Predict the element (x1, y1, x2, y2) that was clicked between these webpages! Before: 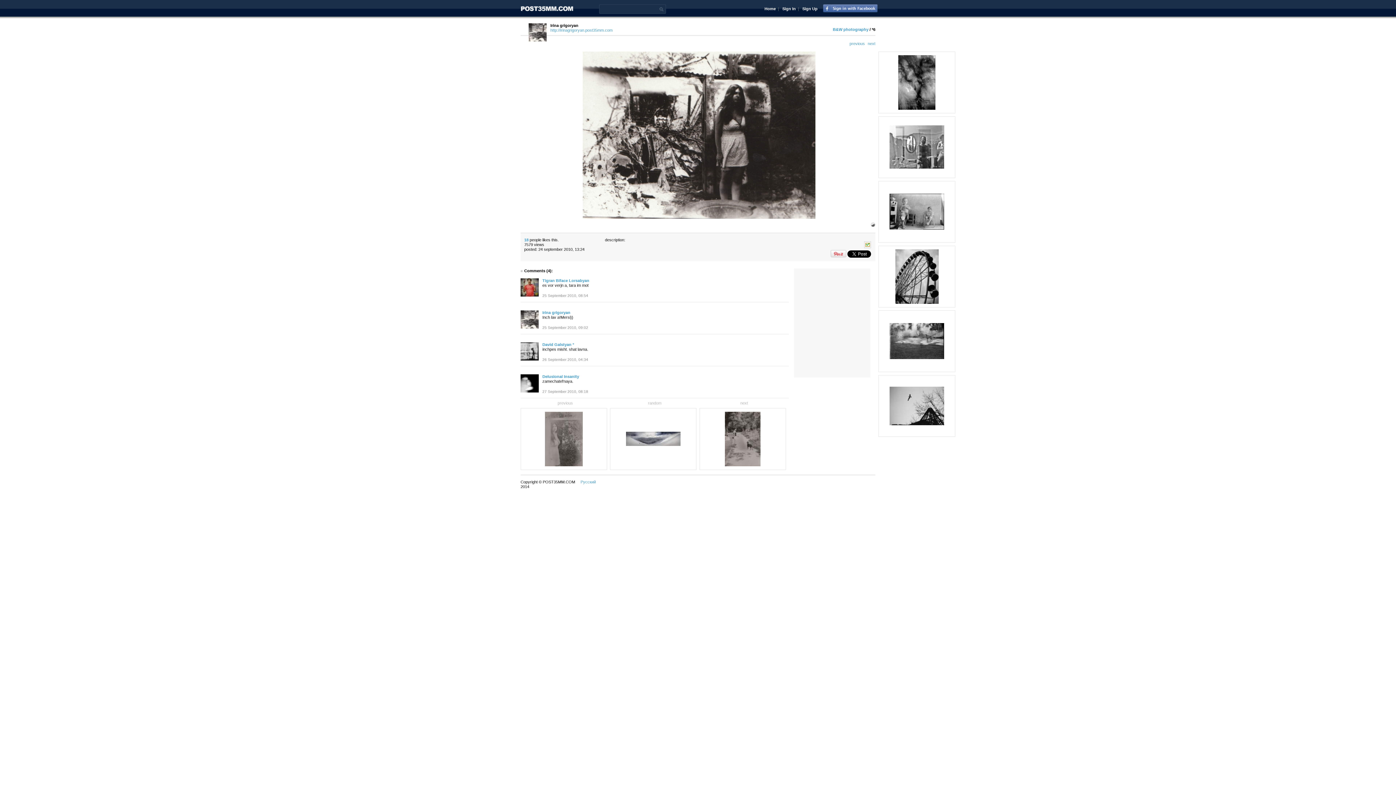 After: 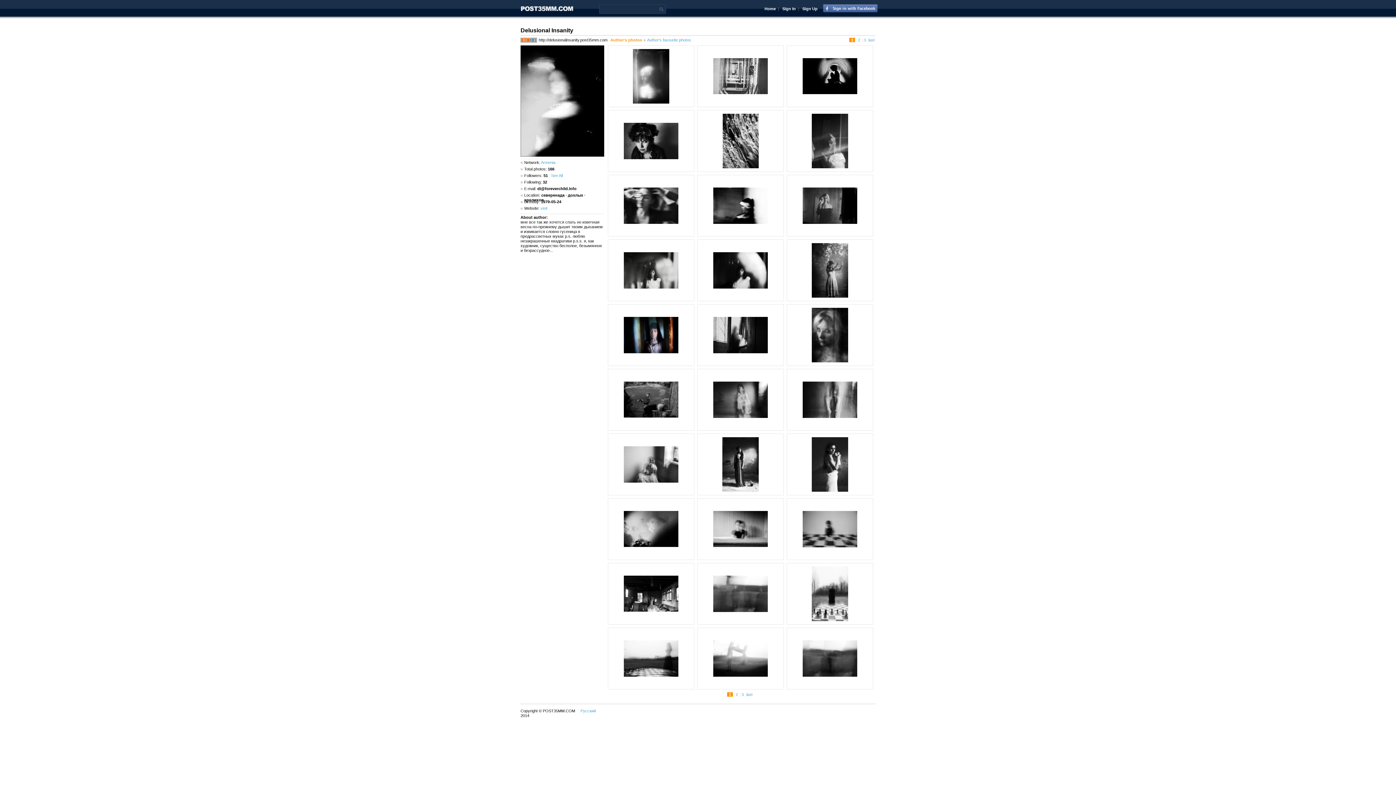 Action: label: Delusional Insanity bbox: (542, 374, 579, 378)